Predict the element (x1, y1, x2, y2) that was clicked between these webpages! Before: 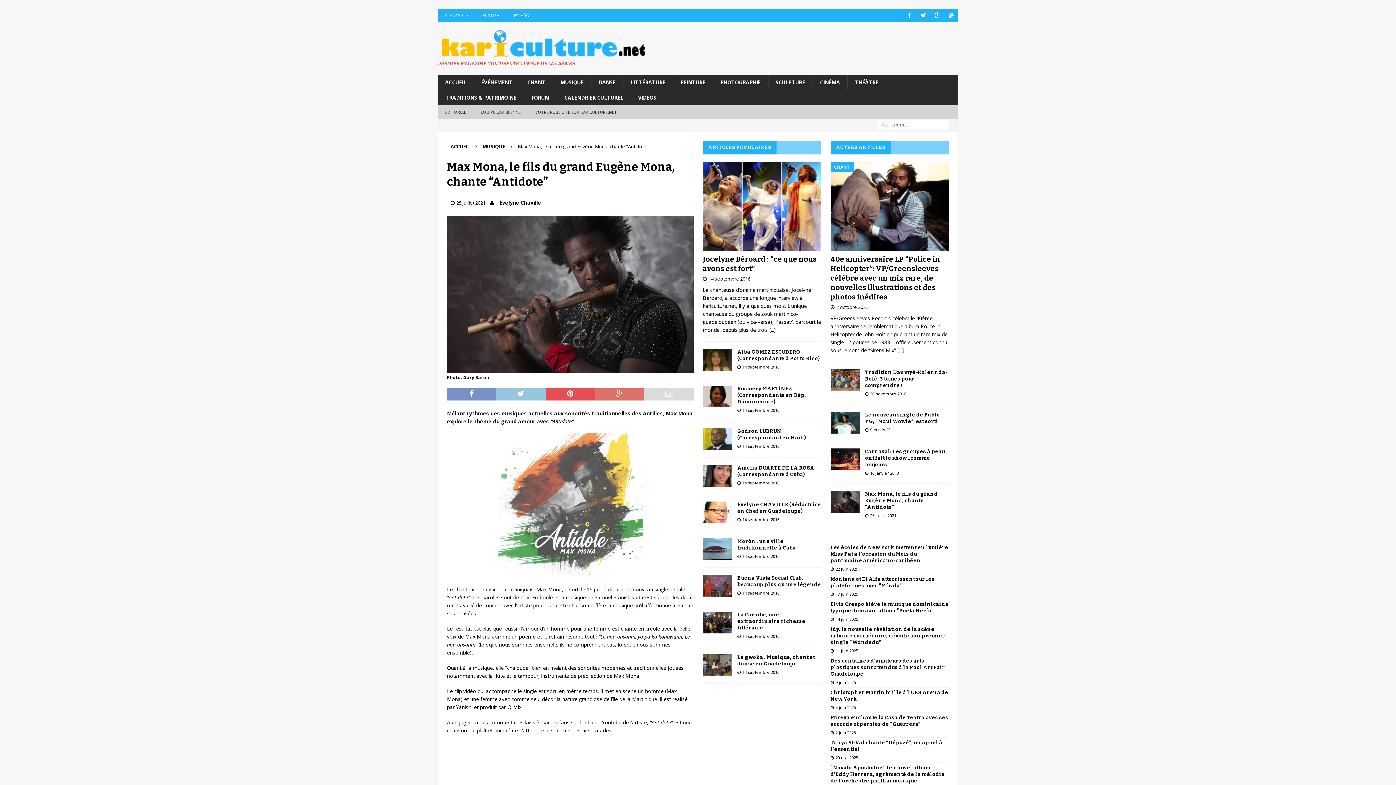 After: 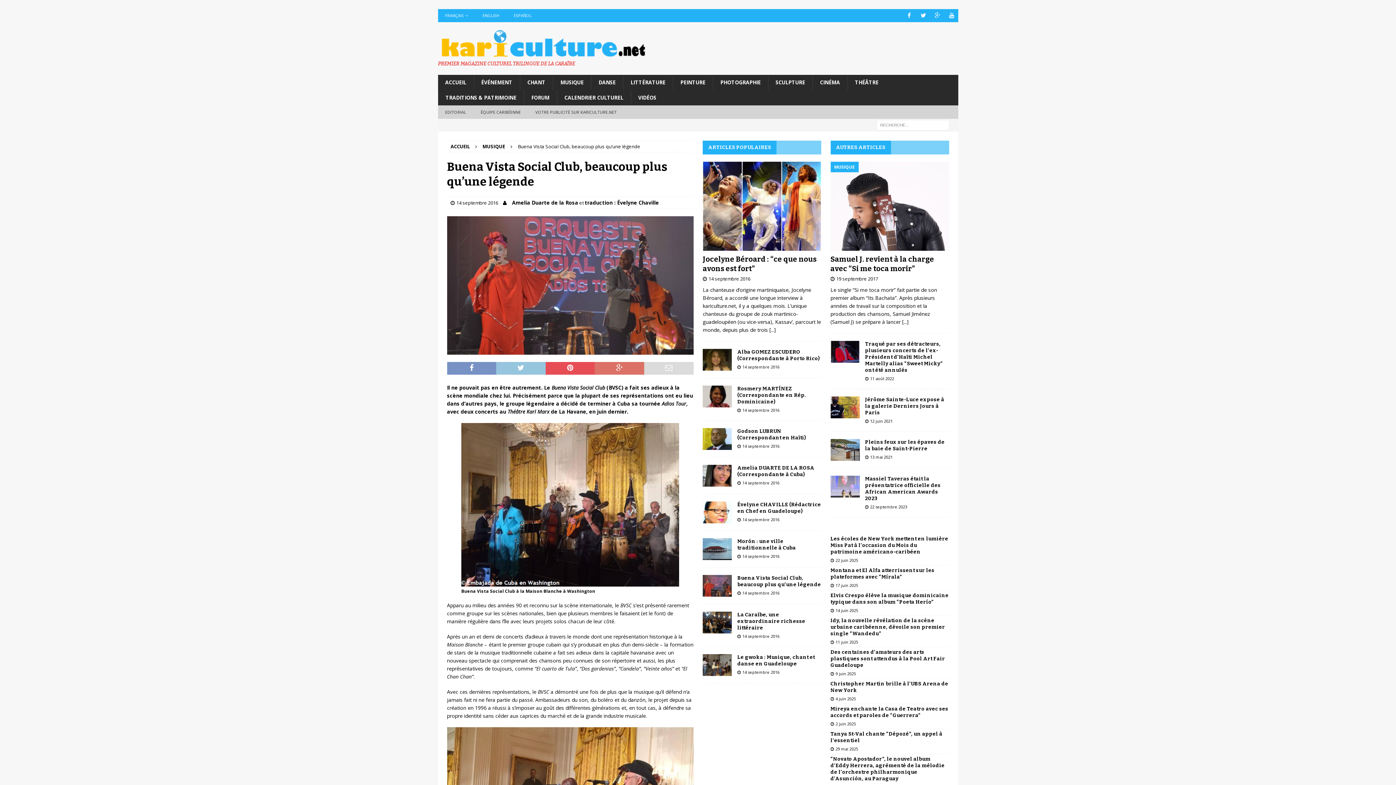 Action: label: Buena Vista Social Club, beaucoup plus qu’une légende bbox: (737, 575, 821, 588)